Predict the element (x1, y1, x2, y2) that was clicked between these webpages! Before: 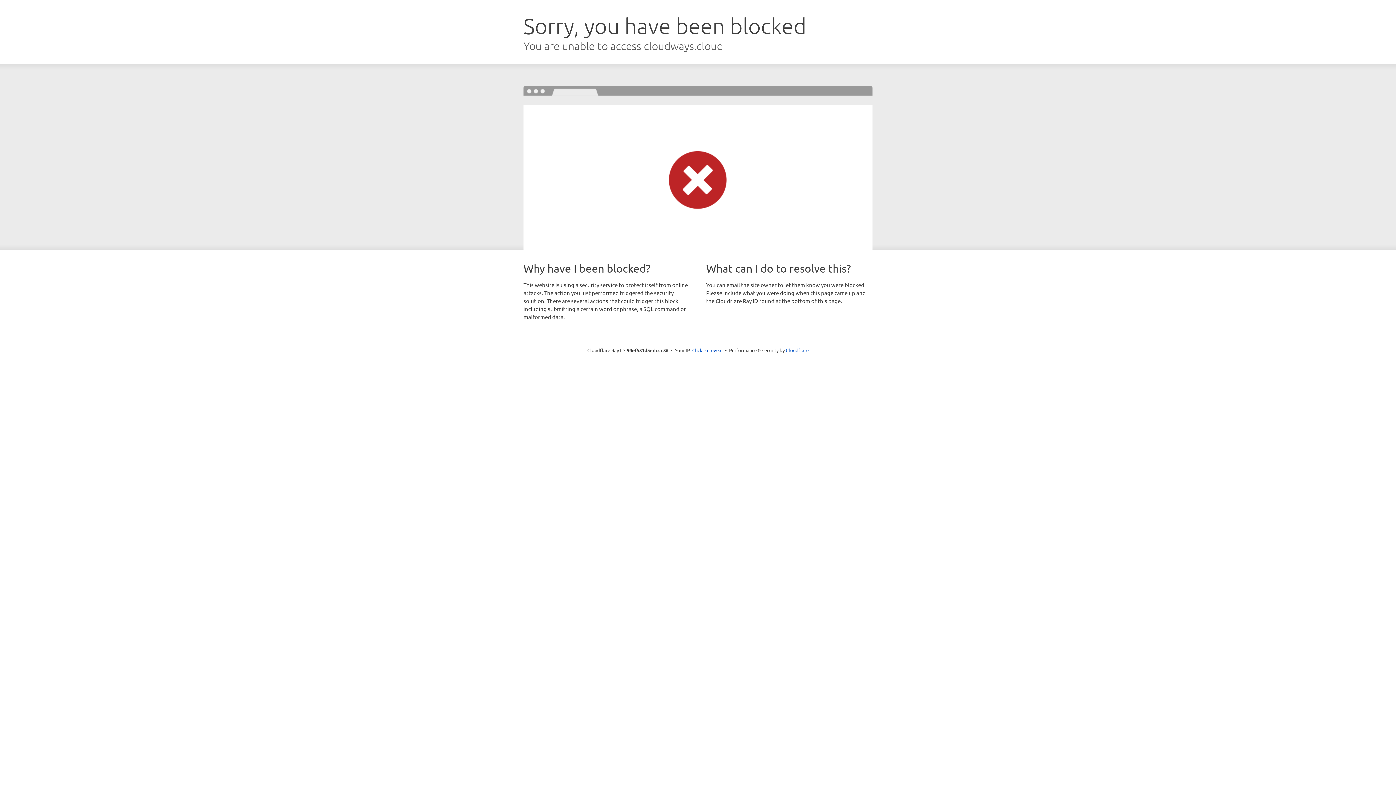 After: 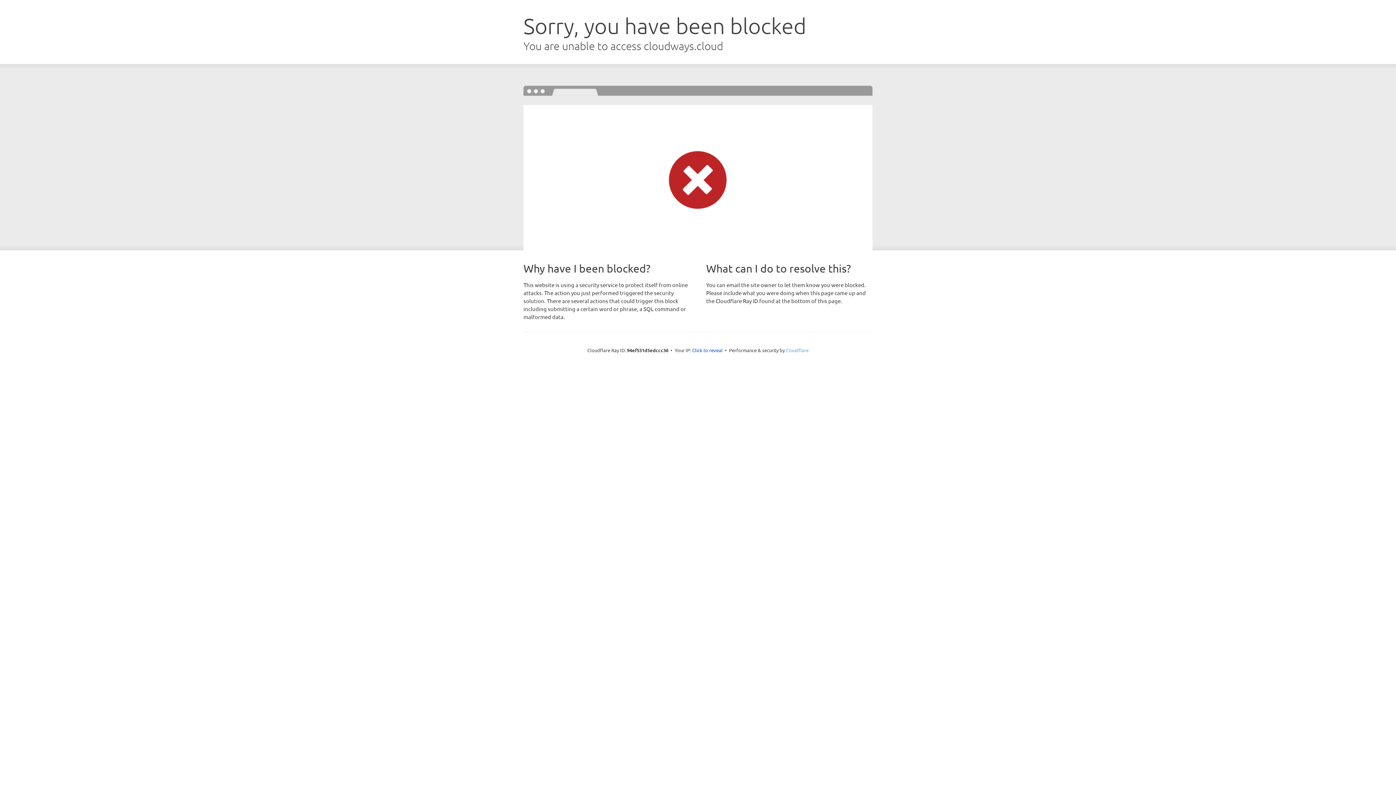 Action: bbox: (786, 347, 808, 353) label: Cloudflare